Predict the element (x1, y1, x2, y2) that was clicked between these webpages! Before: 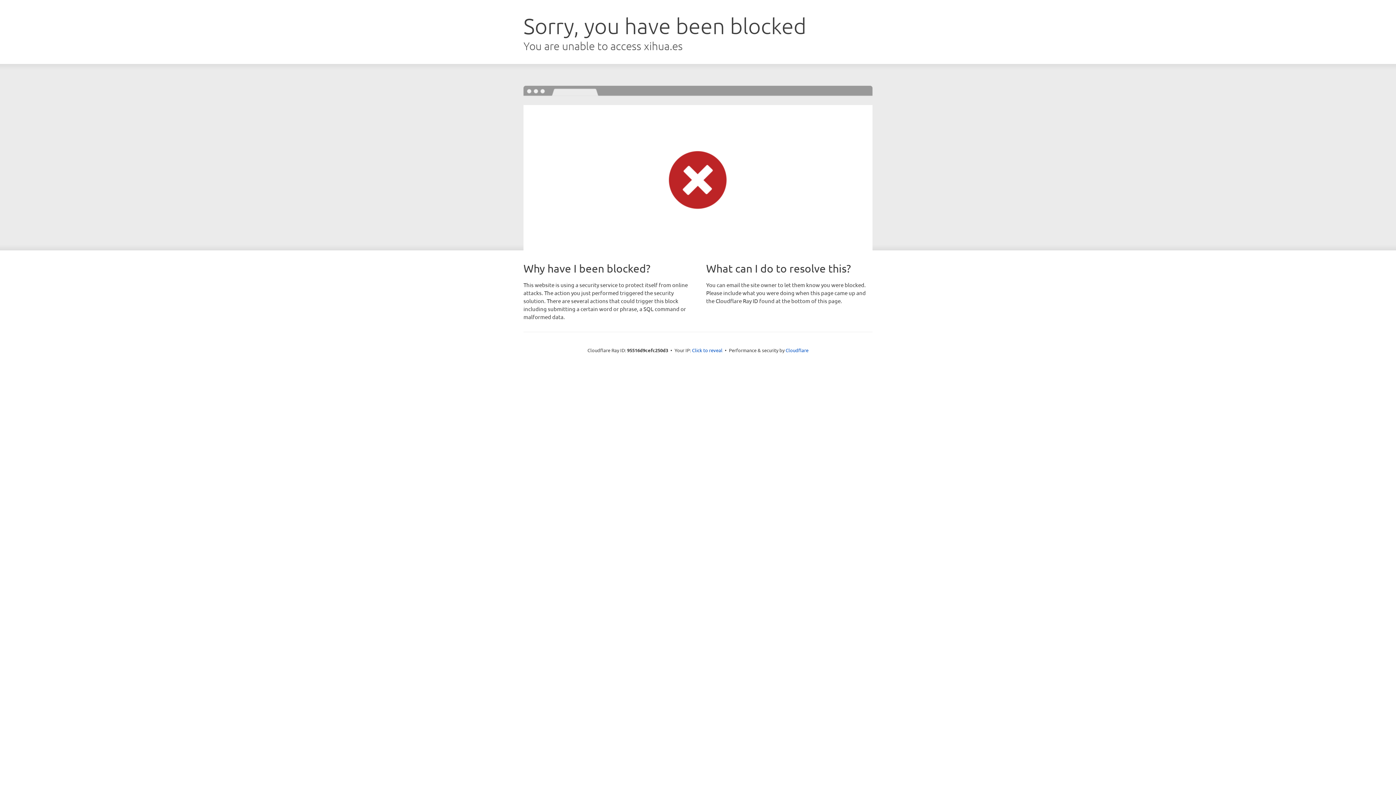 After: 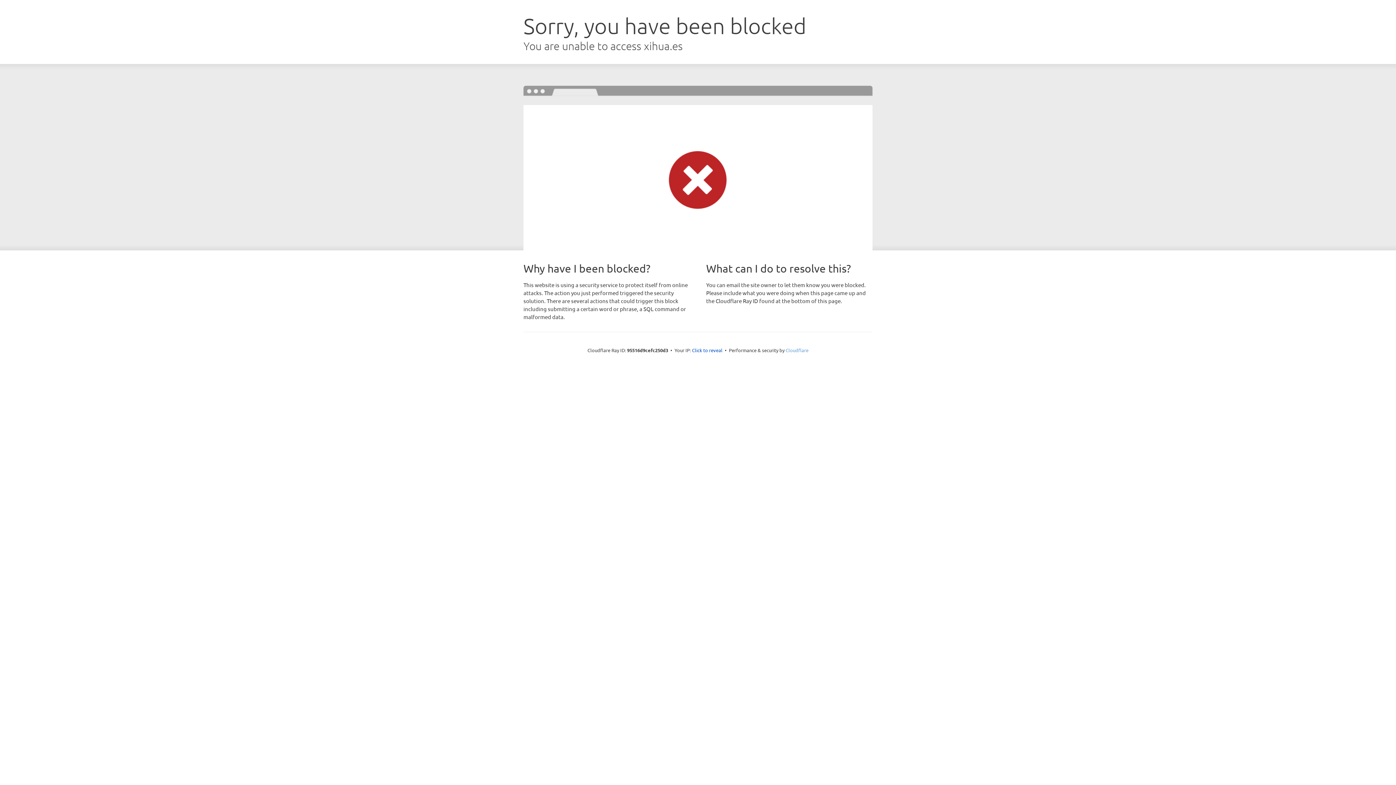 Action: label: Cloudflare bbox: (785, 347, 808, 353)